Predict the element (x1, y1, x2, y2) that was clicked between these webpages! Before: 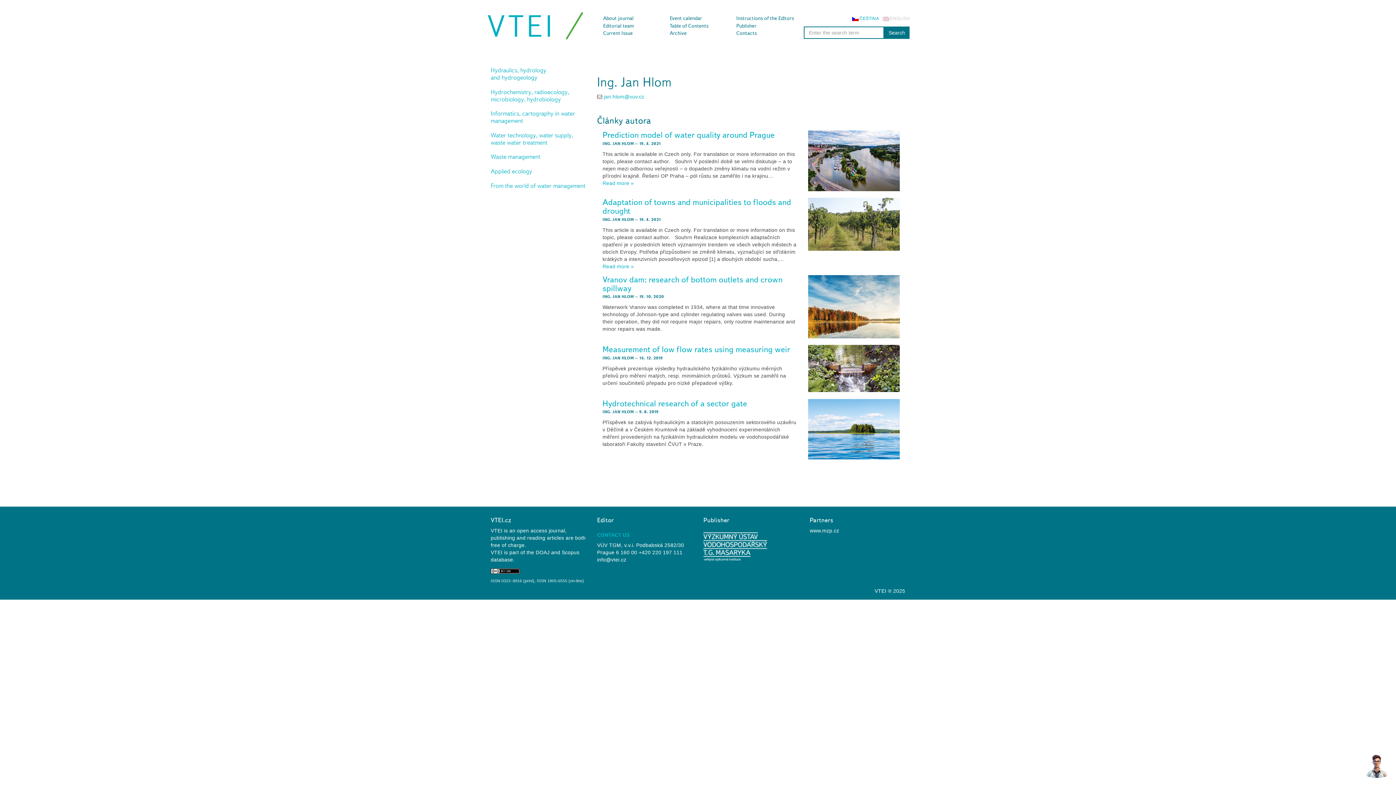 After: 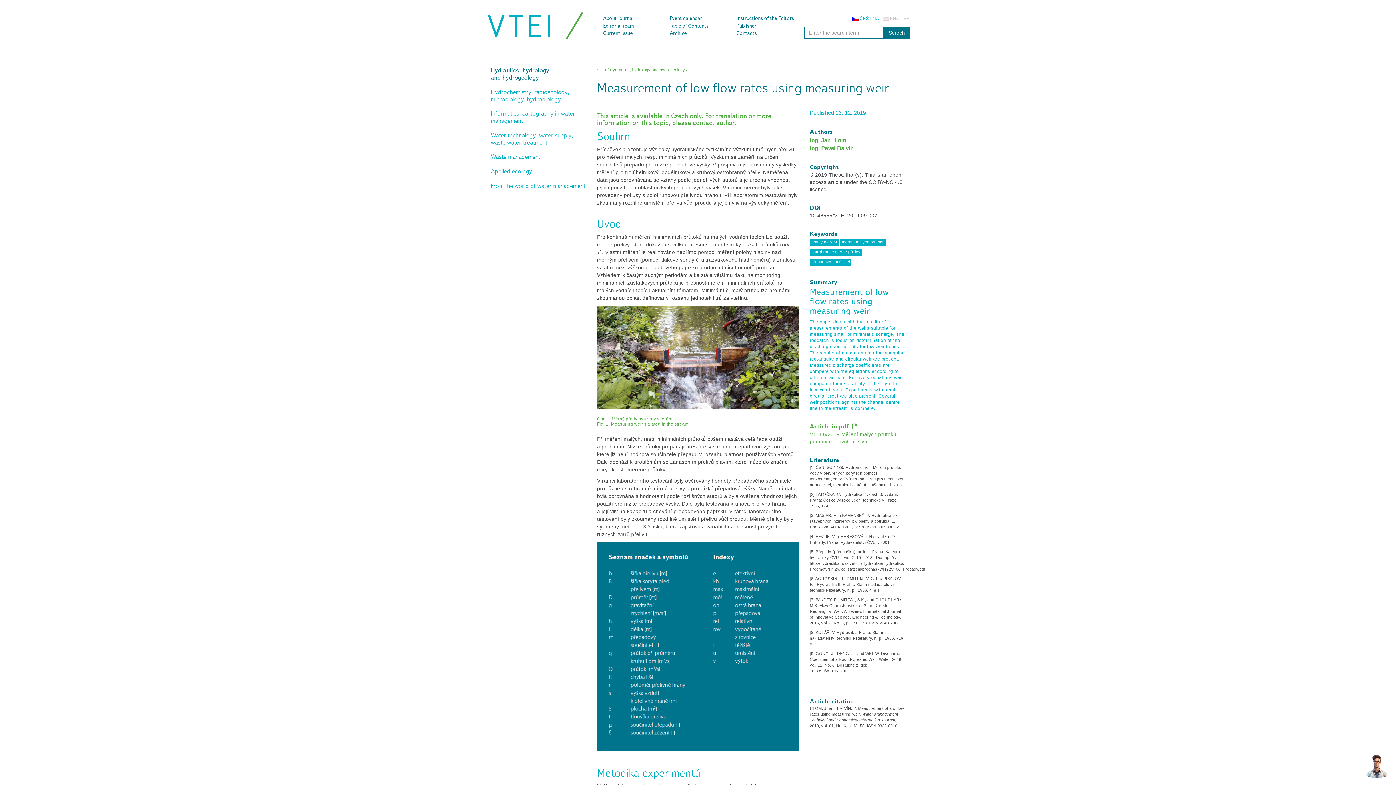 Action: bbox: (808, 345, 900, 392)